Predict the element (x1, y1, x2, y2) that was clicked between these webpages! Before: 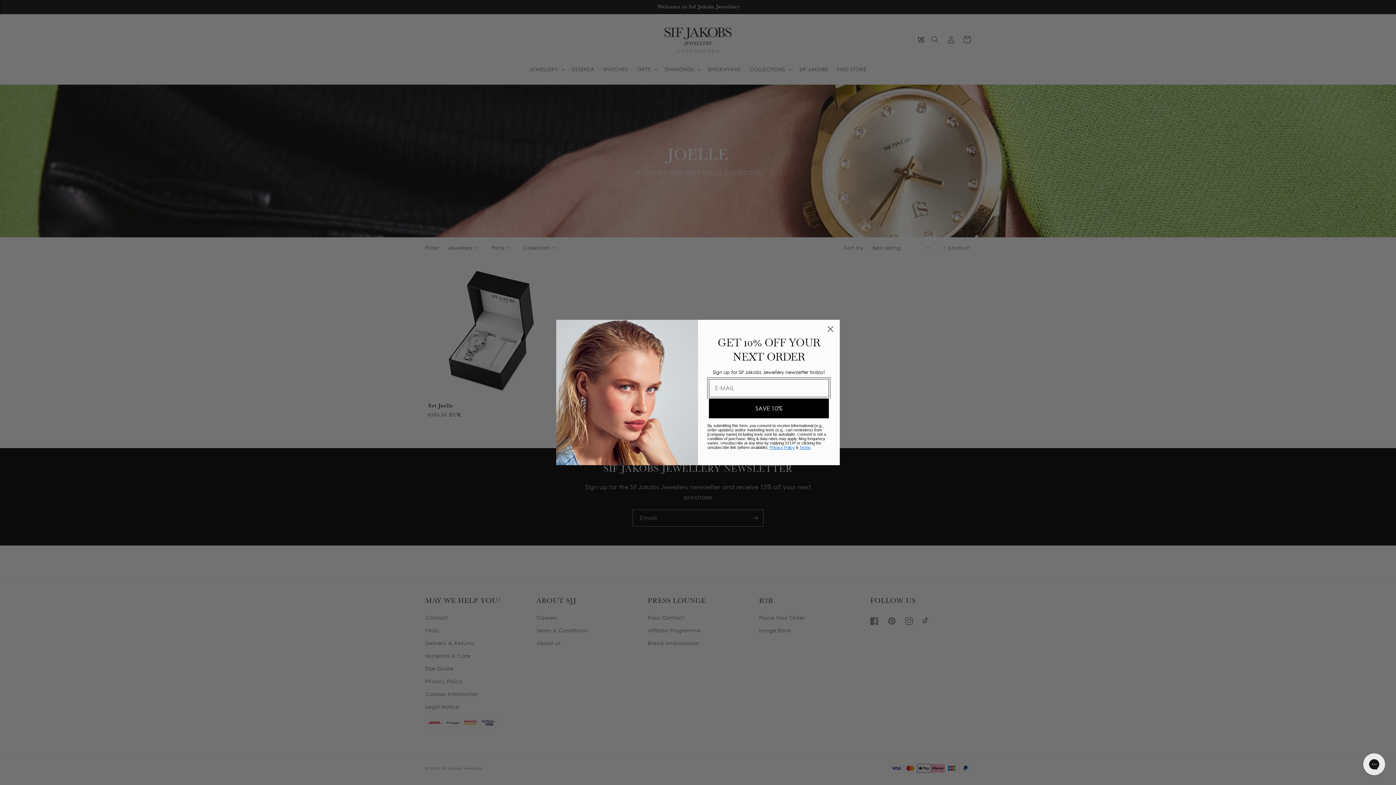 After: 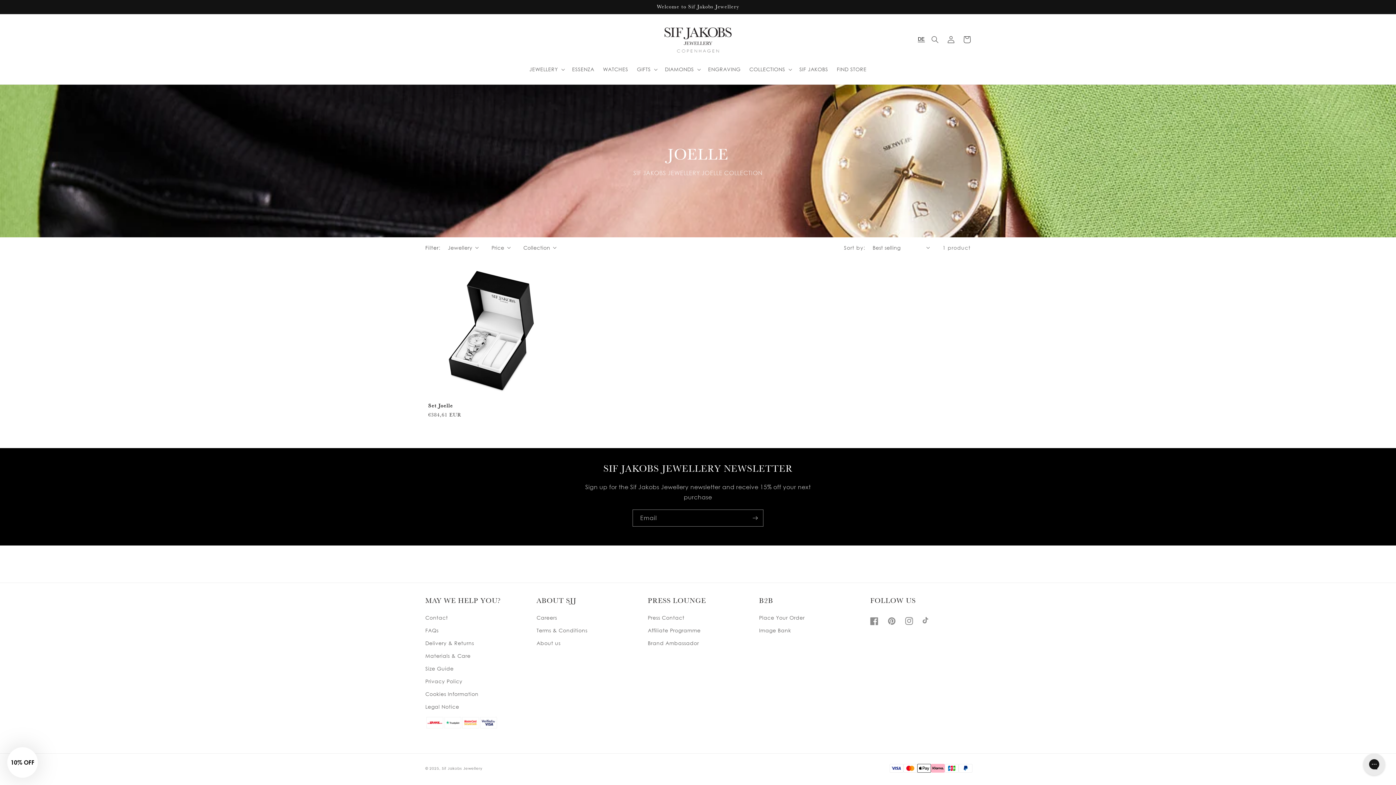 Action: label: Close dialog bbox: (824, 322, 837, 335)